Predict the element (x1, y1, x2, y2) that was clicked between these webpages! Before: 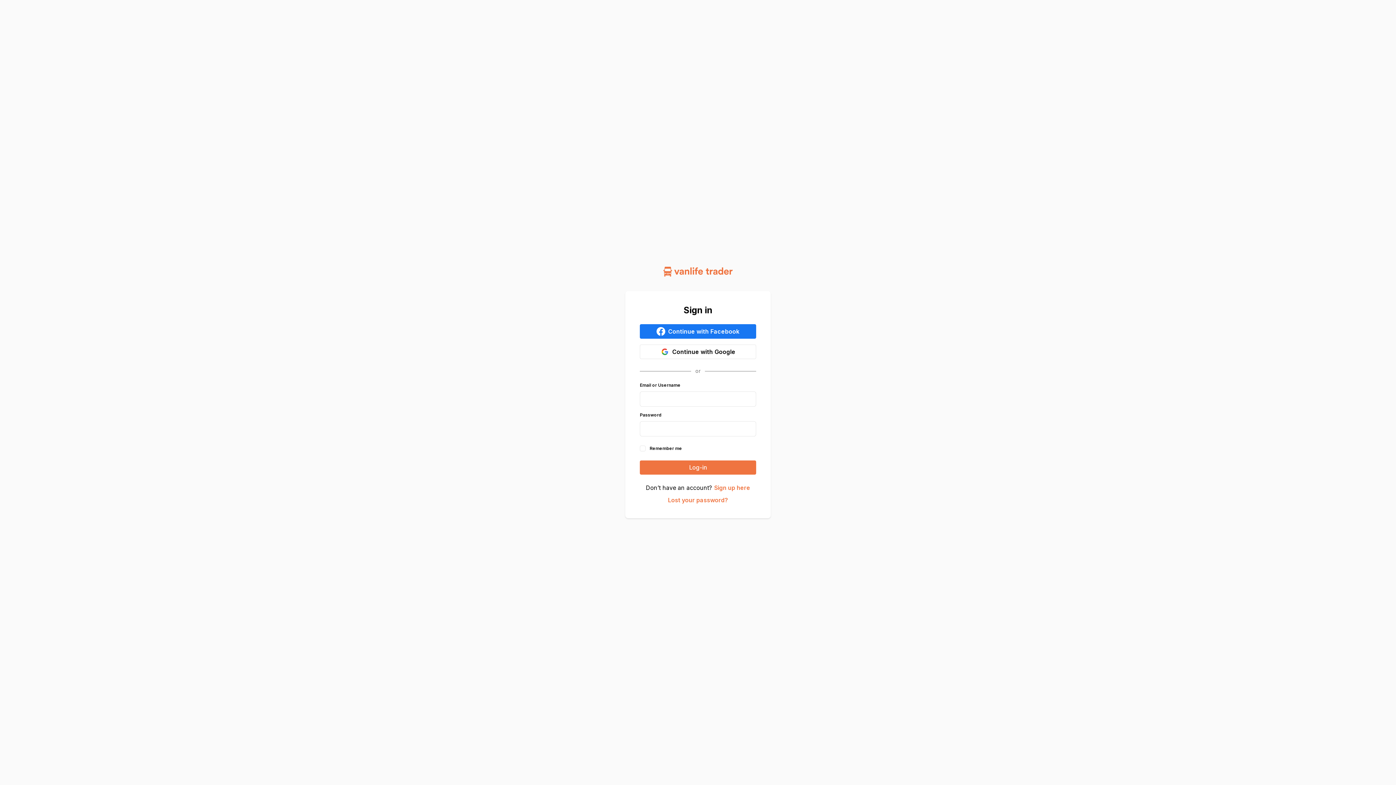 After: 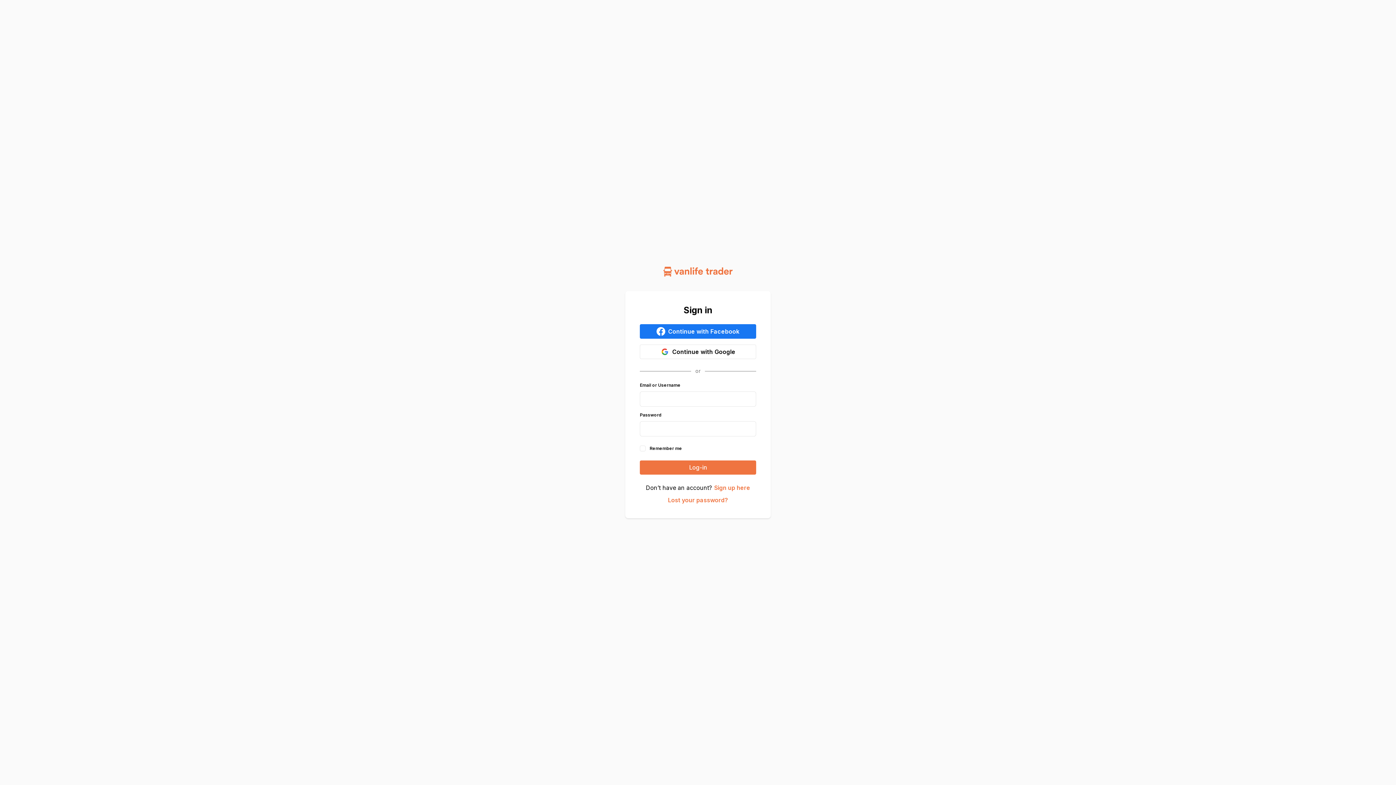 Action: bbox: (640, 344, 756, 359) label: Continue with <b>Google</b>